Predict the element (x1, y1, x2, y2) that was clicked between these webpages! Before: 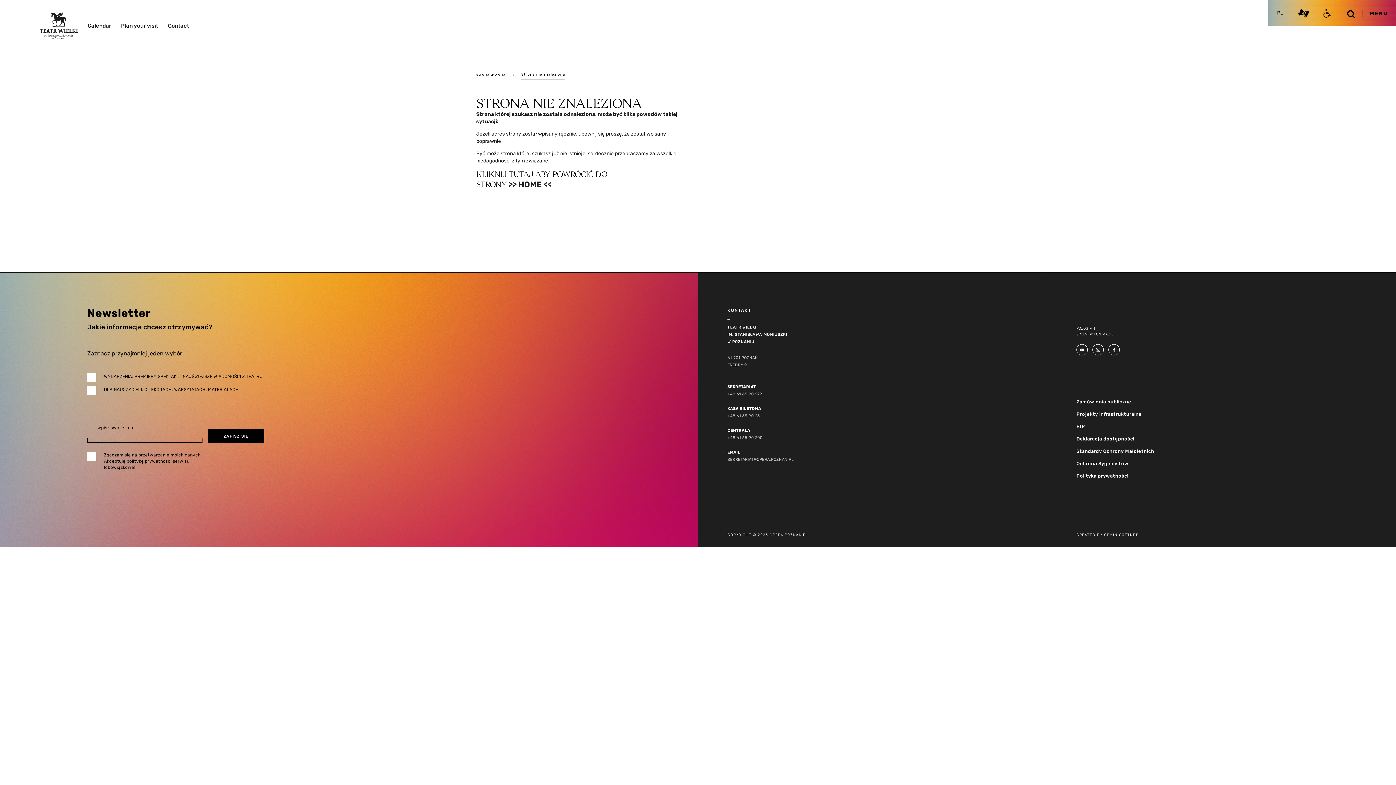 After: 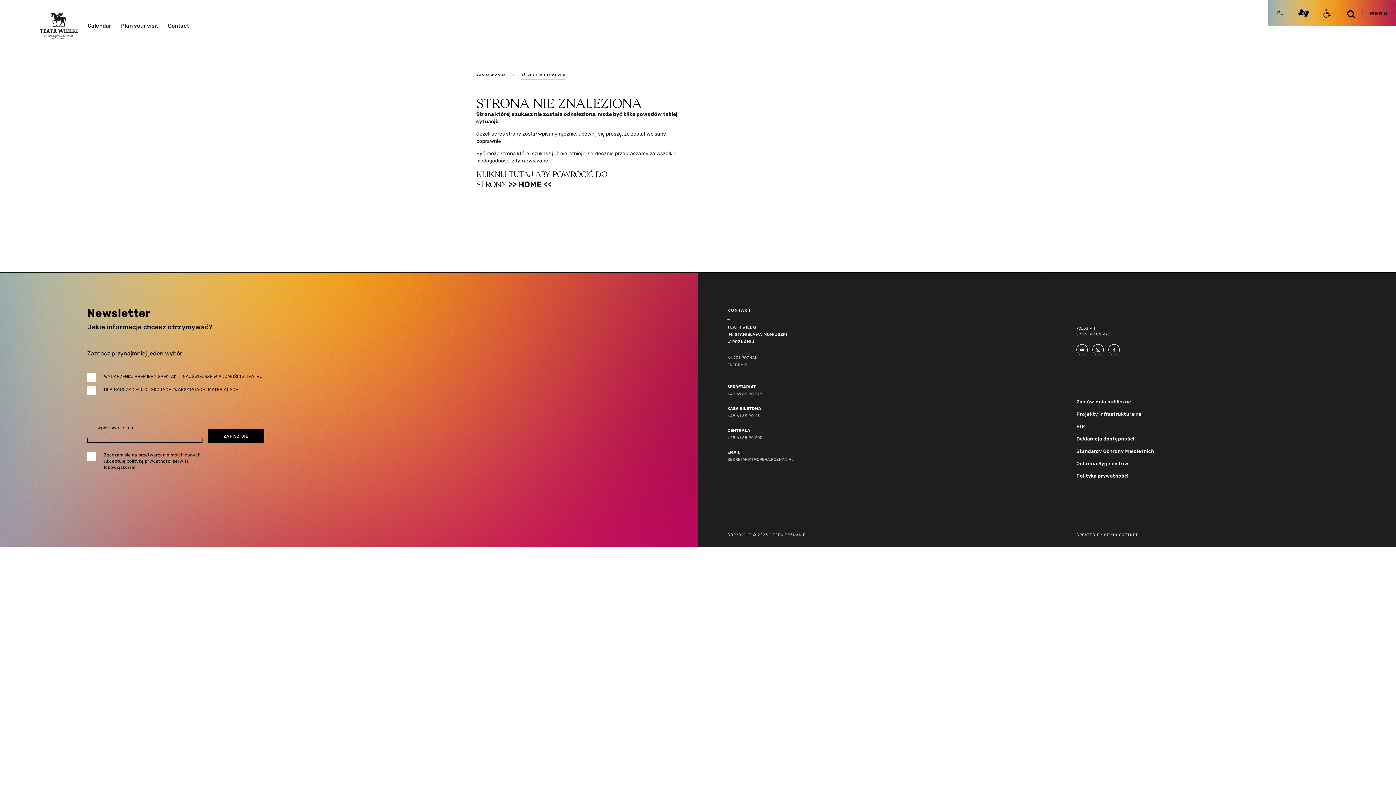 Action: label: Strona nie znaleziona bbox: (521, 69, 565, 79)